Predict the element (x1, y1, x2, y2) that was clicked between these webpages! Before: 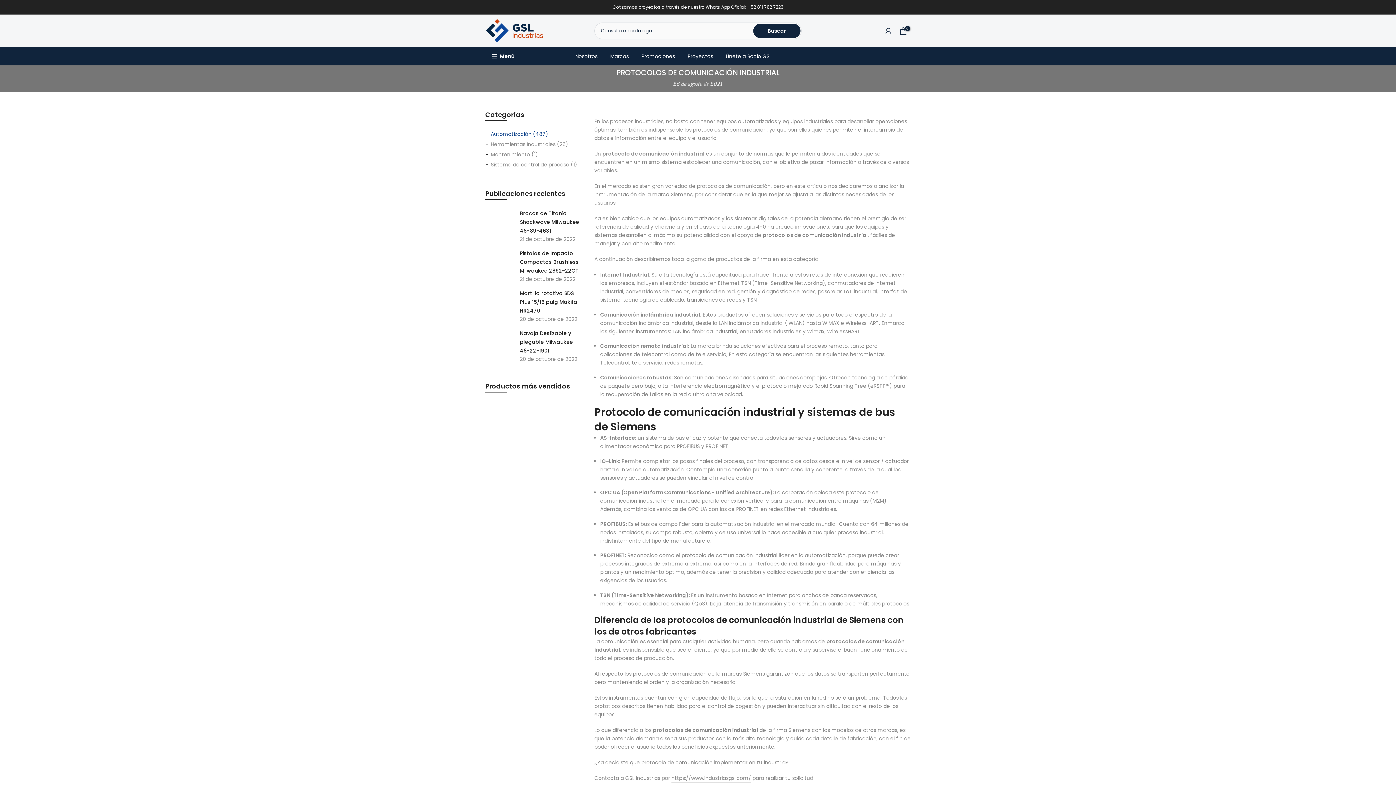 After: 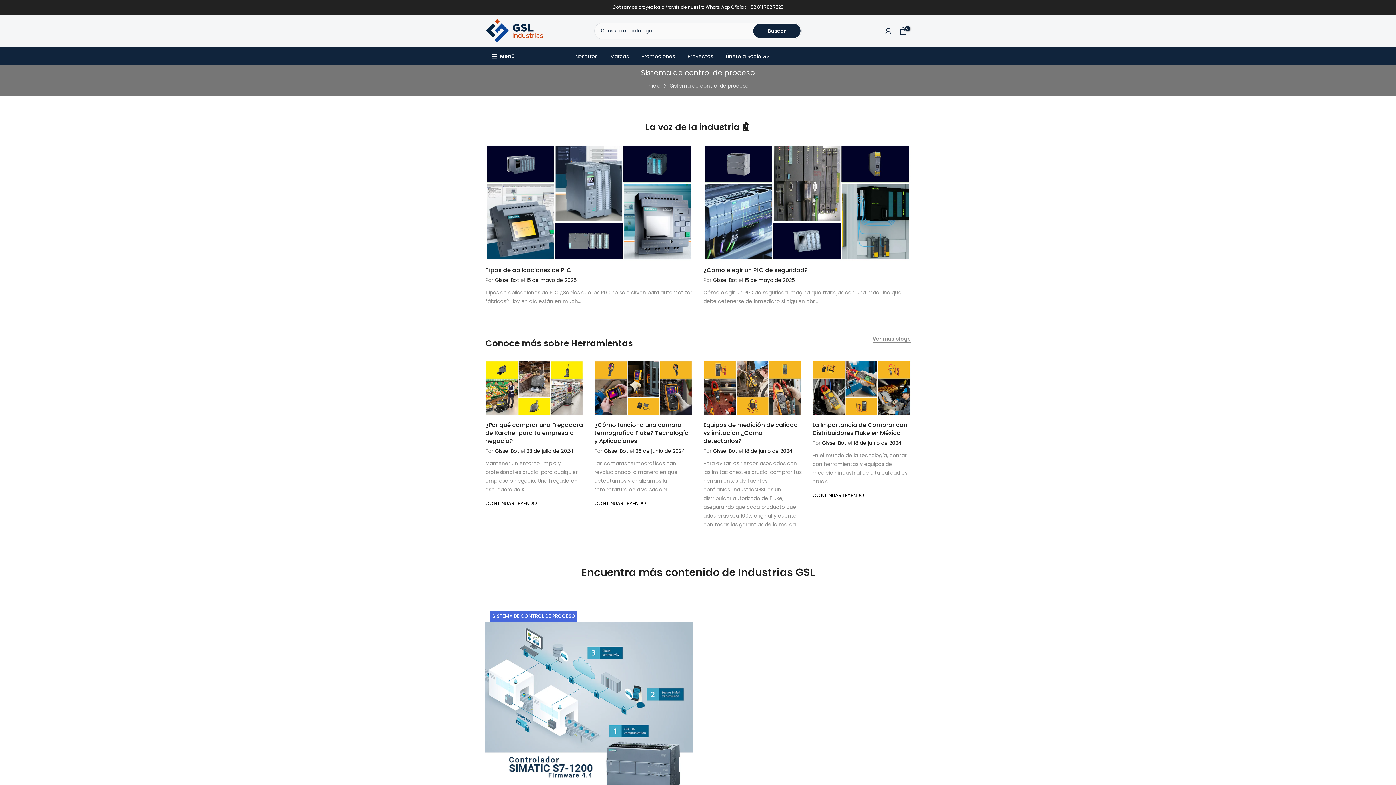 Action: label: Sistema de control de proceso (1) bbox: (490, 160, 577, 169)